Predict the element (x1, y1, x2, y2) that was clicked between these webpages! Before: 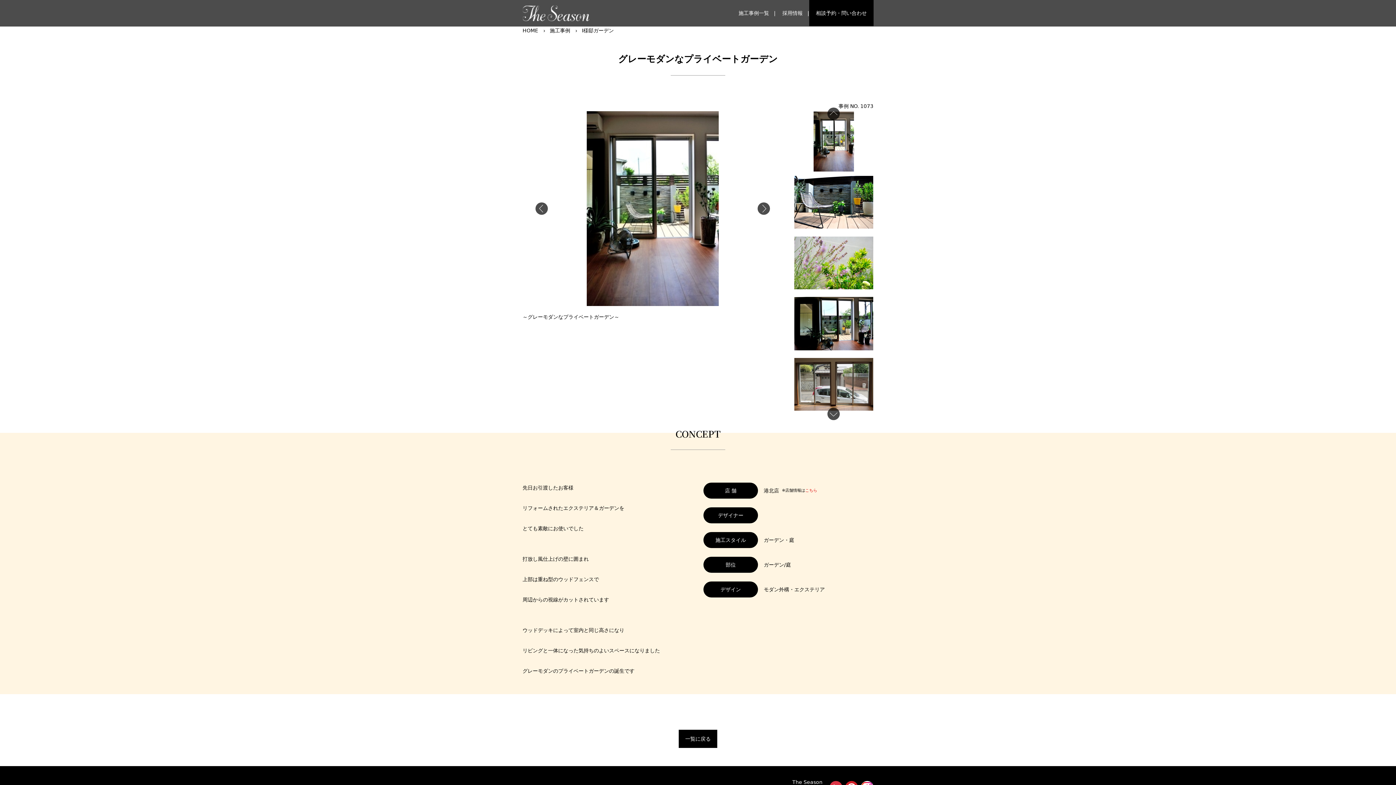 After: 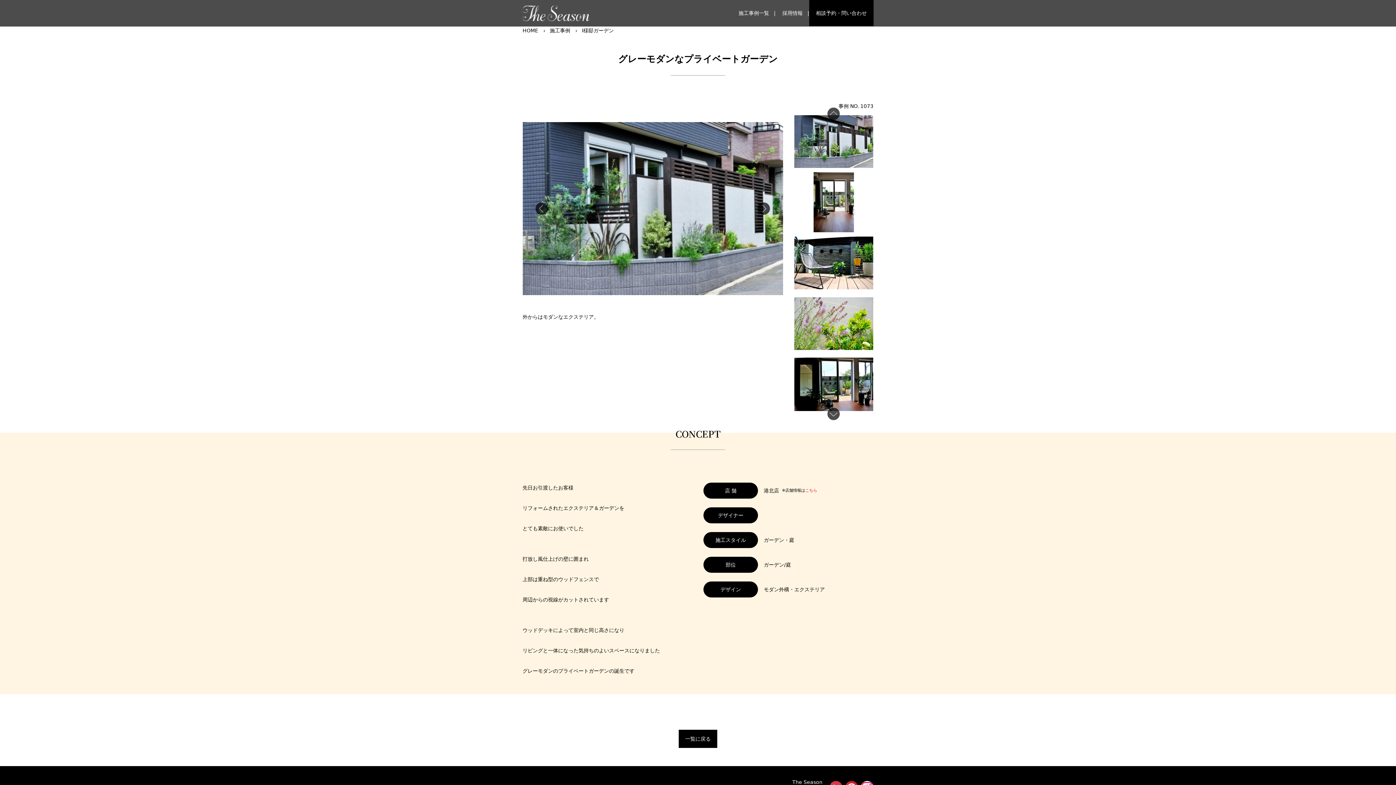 Action: bbox: (827, 107, 840, 120) label: Previous